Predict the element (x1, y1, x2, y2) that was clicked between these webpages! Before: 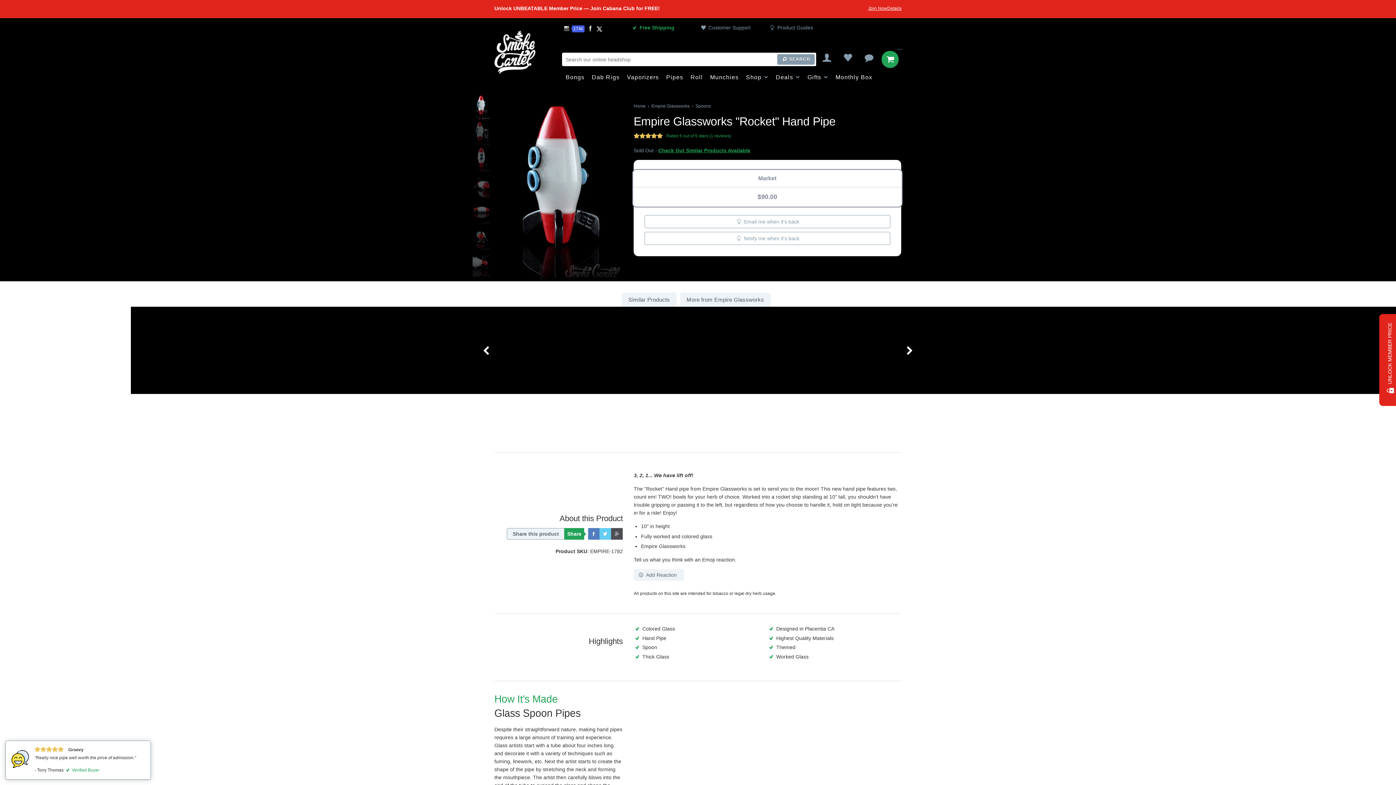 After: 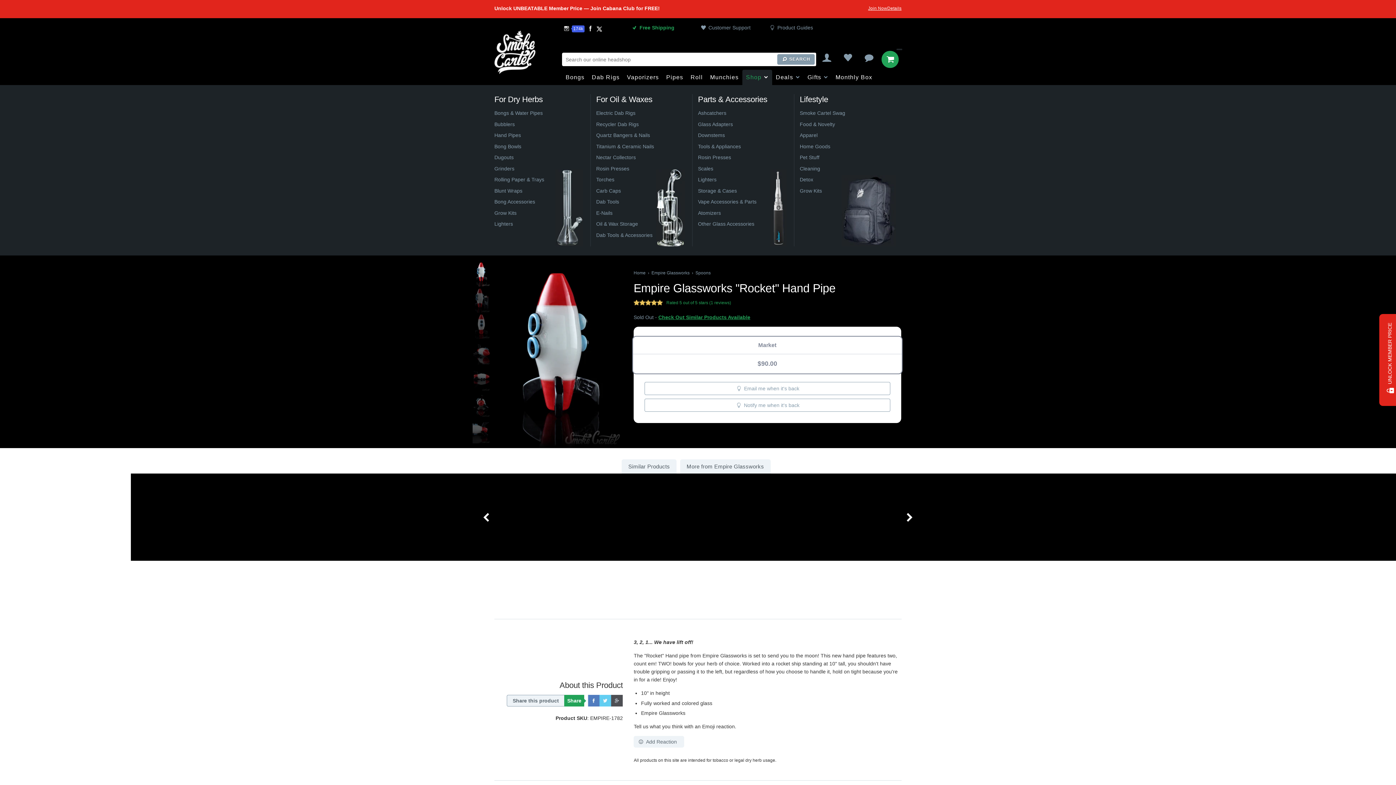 Action: bbox: (742, 69, 772, 85) label: Shop 